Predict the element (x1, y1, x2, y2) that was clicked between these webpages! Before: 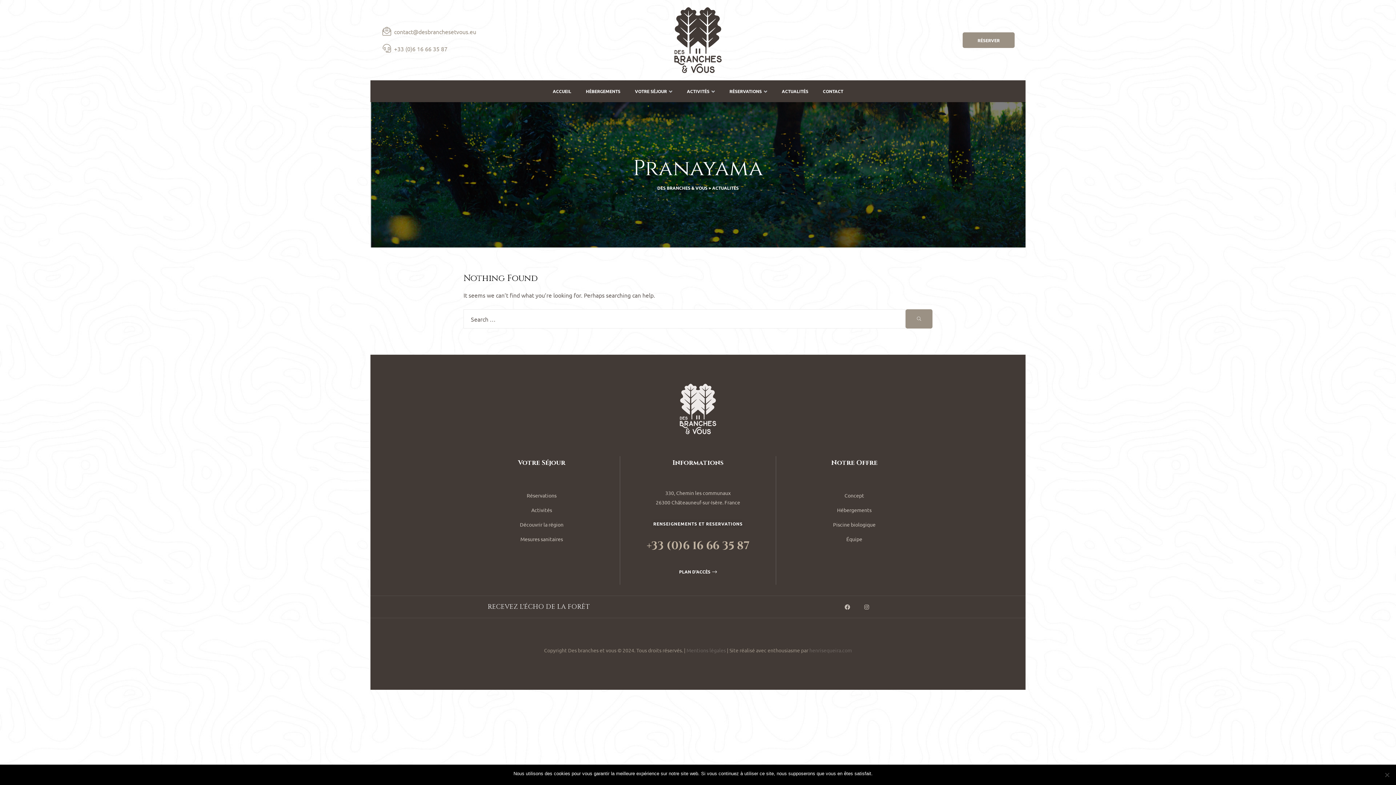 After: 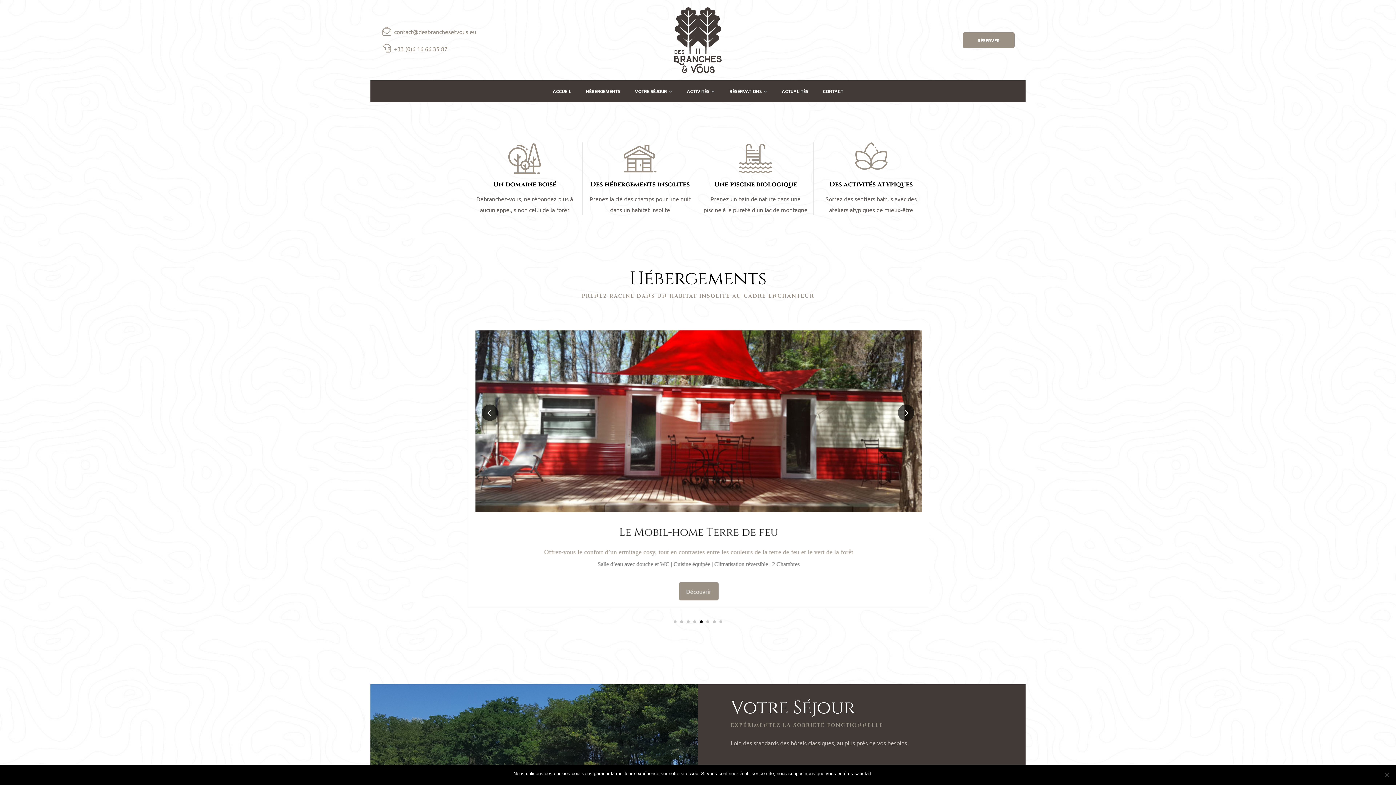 Action: label: ACCUEIL bbox: (545, 80, 578, 102)